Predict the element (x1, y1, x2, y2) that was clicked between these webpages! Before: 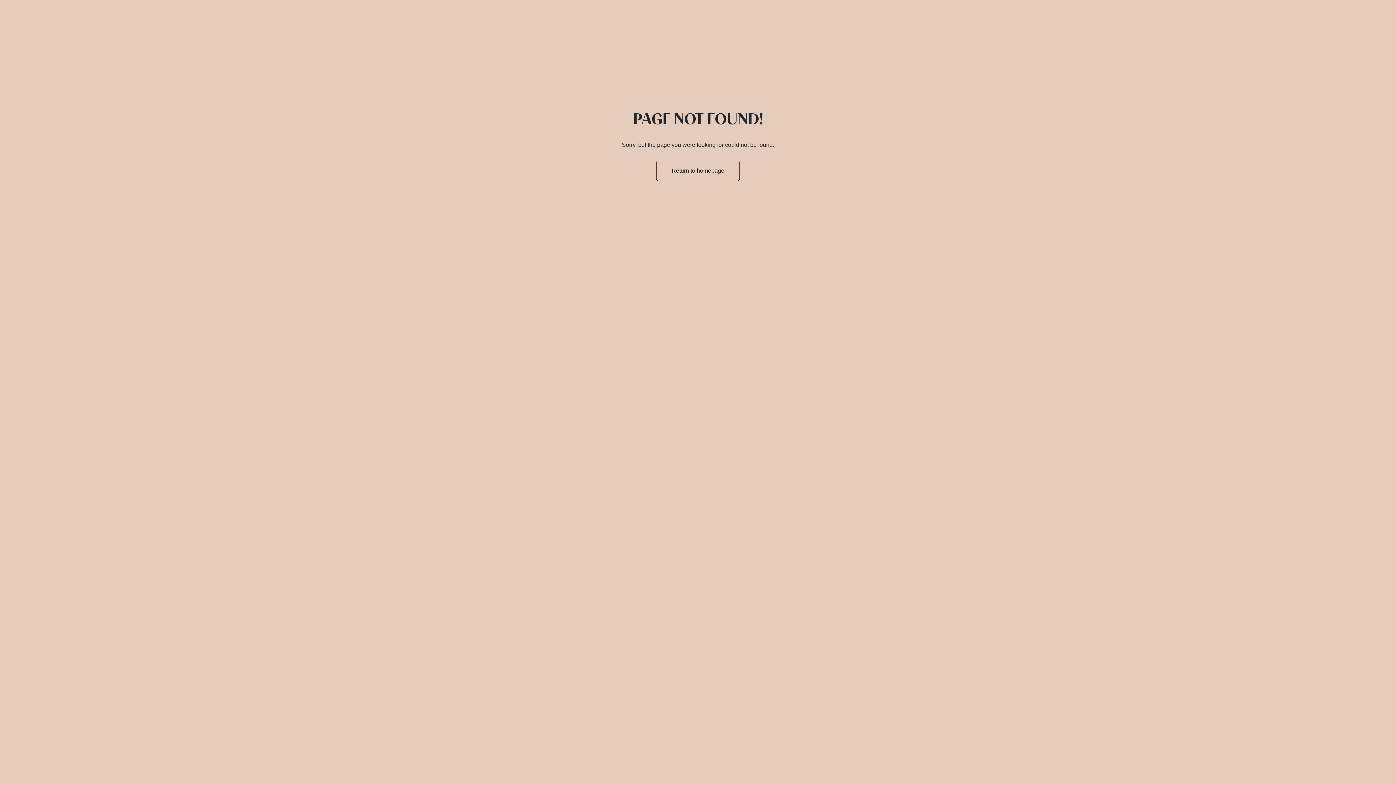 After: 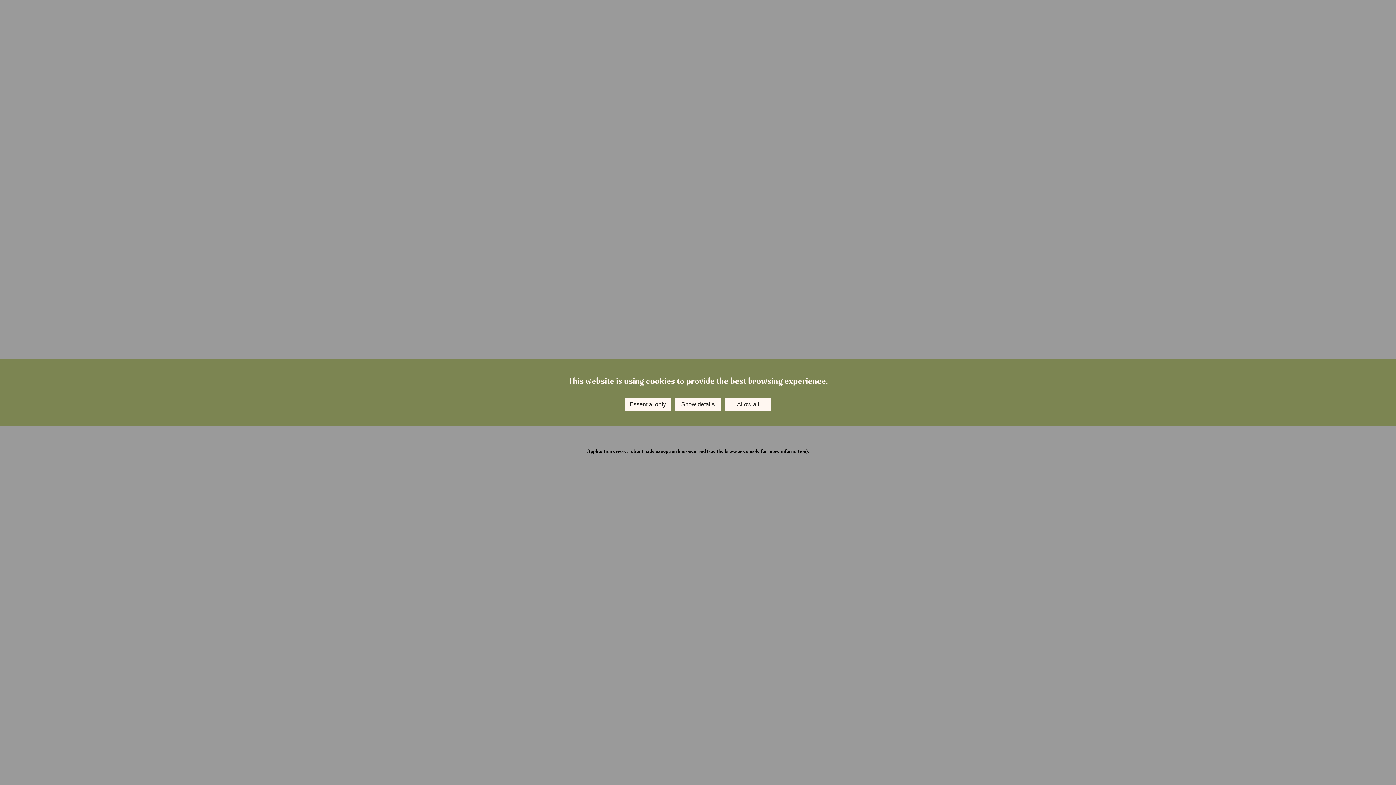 Action: label: Return to homepage bbox: (656, 160, 740, 181)